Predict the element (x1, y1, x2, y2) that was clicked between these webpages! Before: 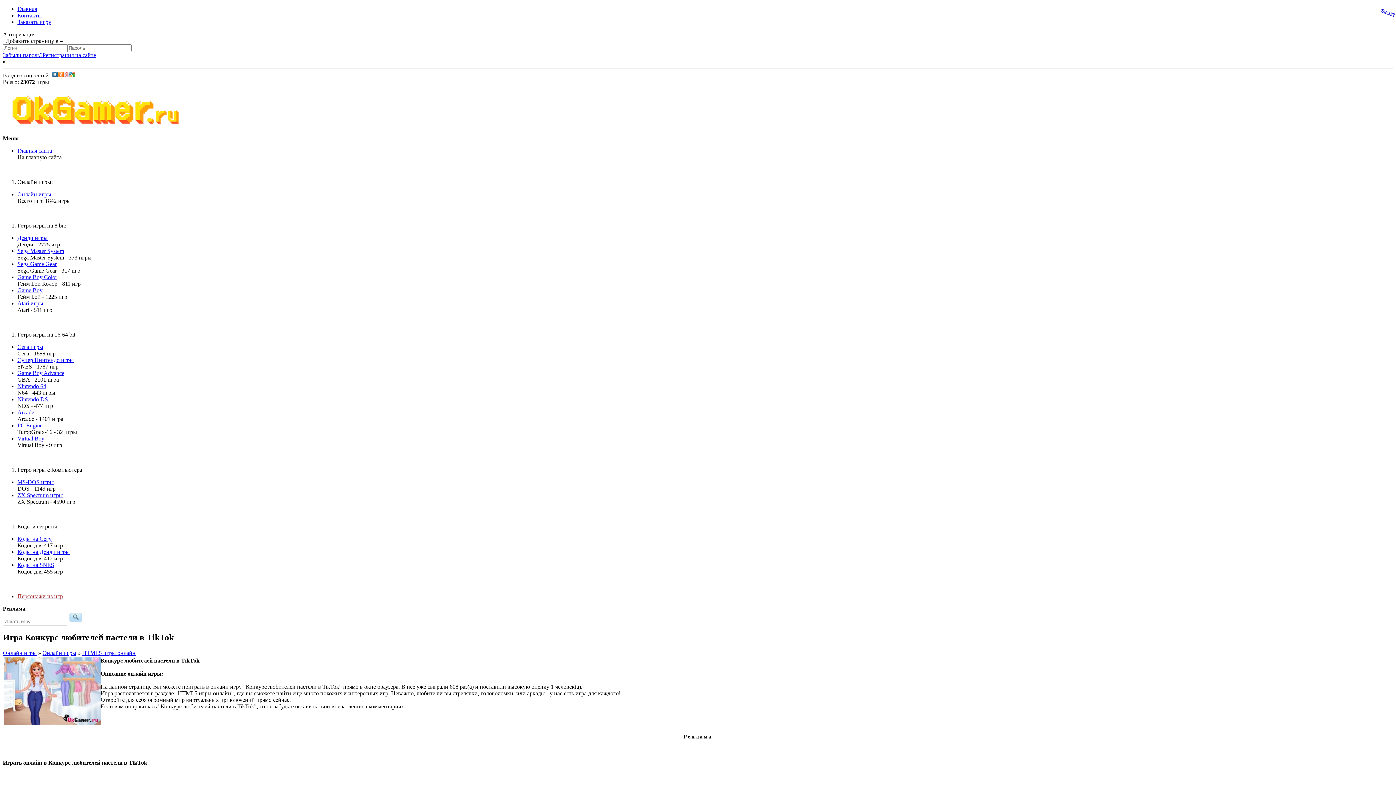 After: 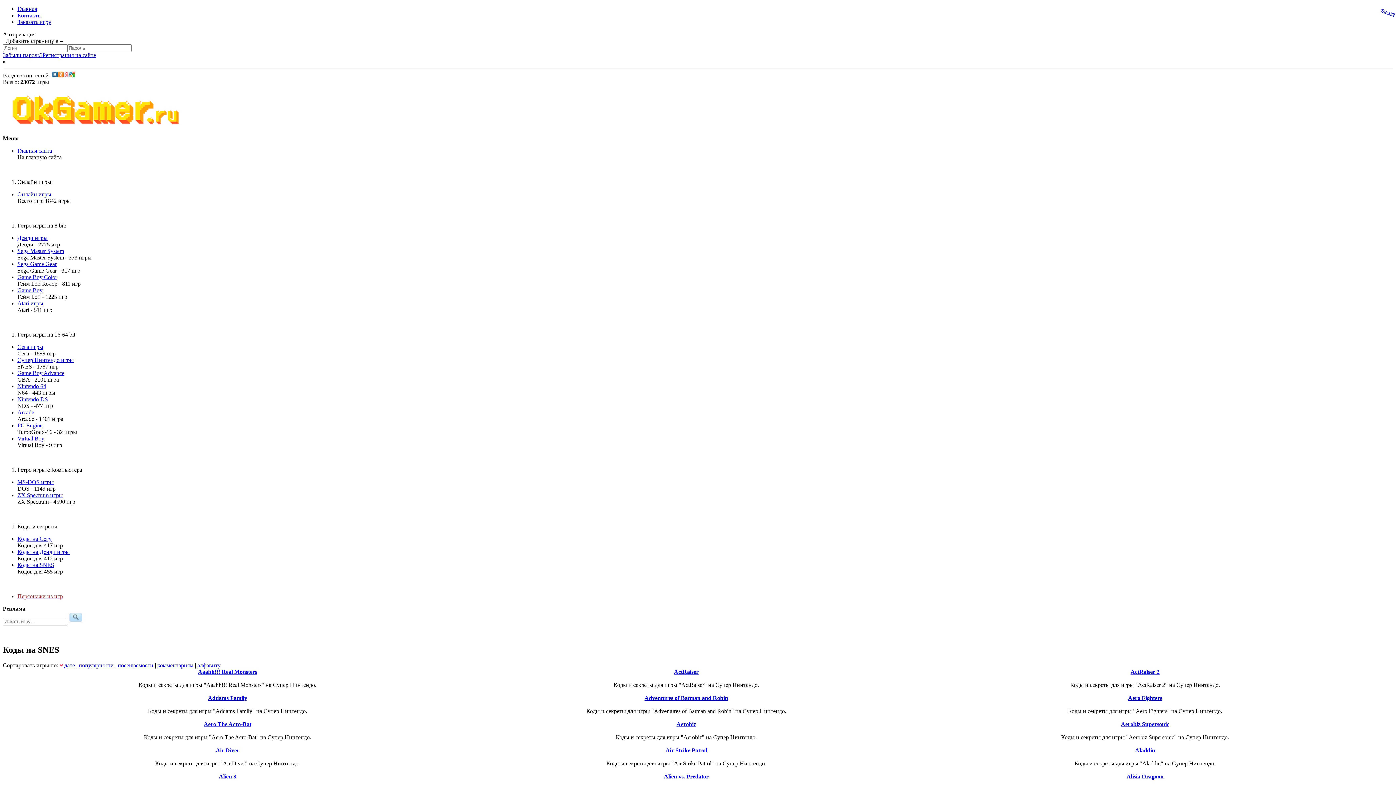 Action: label: Коды на SNES bbox: (17, 562, 54, 568)